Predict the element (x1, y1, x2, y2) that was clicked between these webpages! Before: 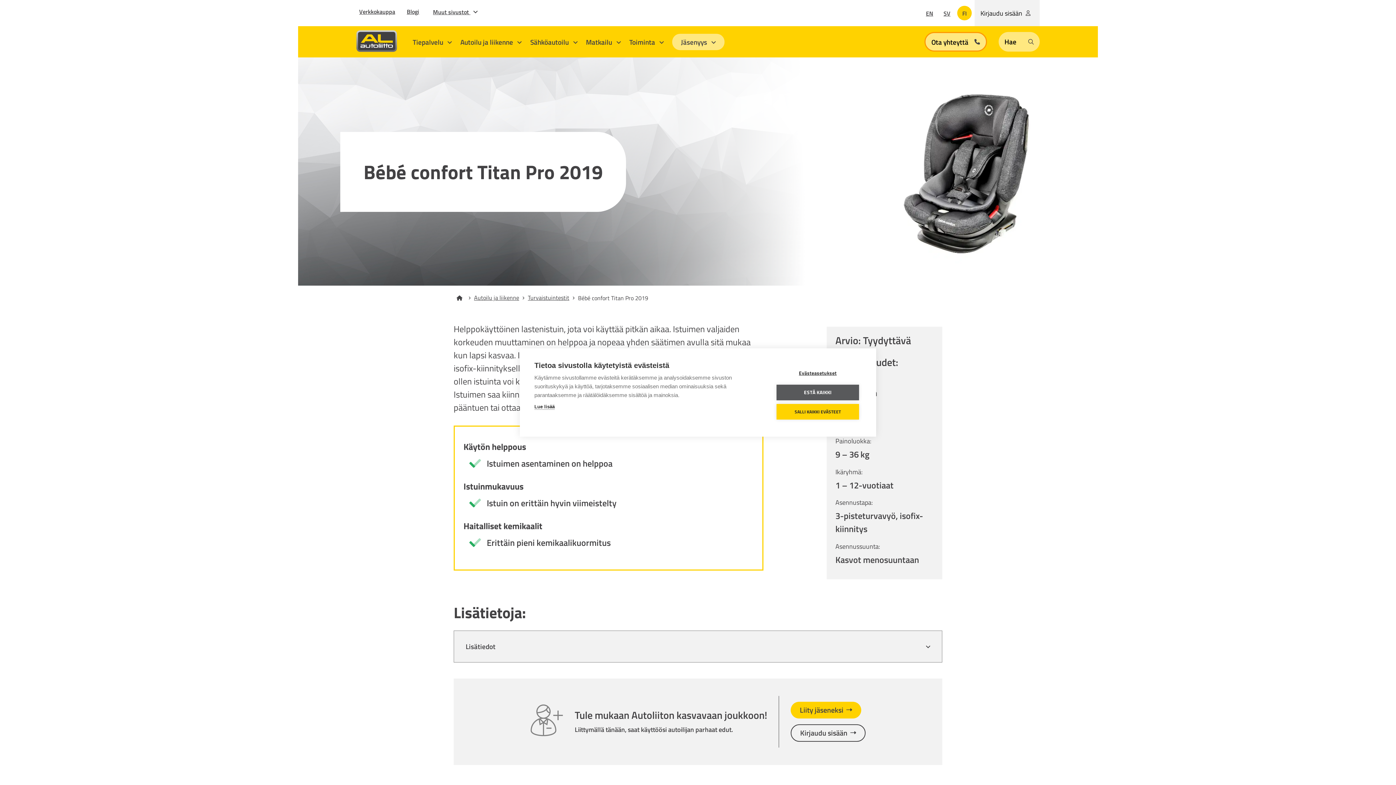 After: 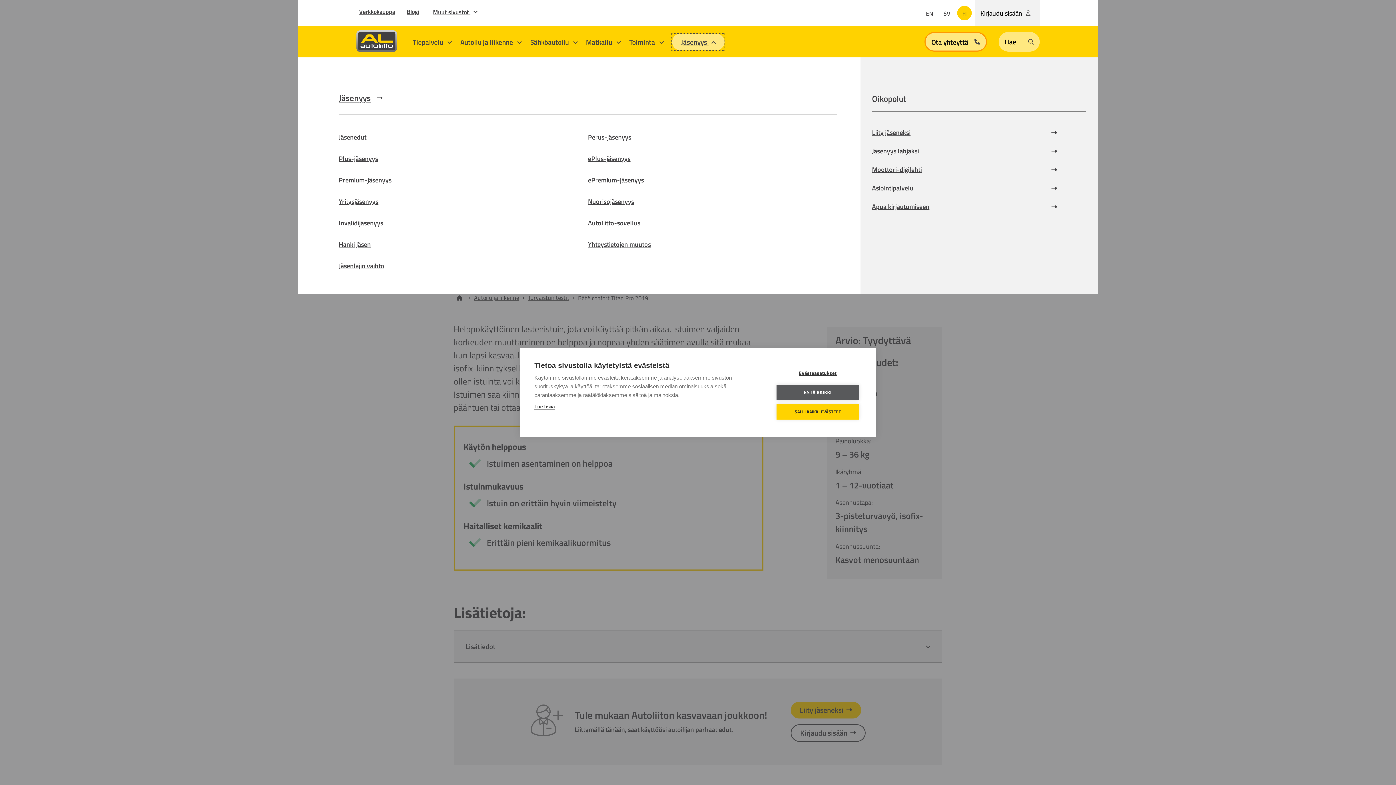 Action: label: Jäsenyys  bbox: (672, 33, 724, 50)